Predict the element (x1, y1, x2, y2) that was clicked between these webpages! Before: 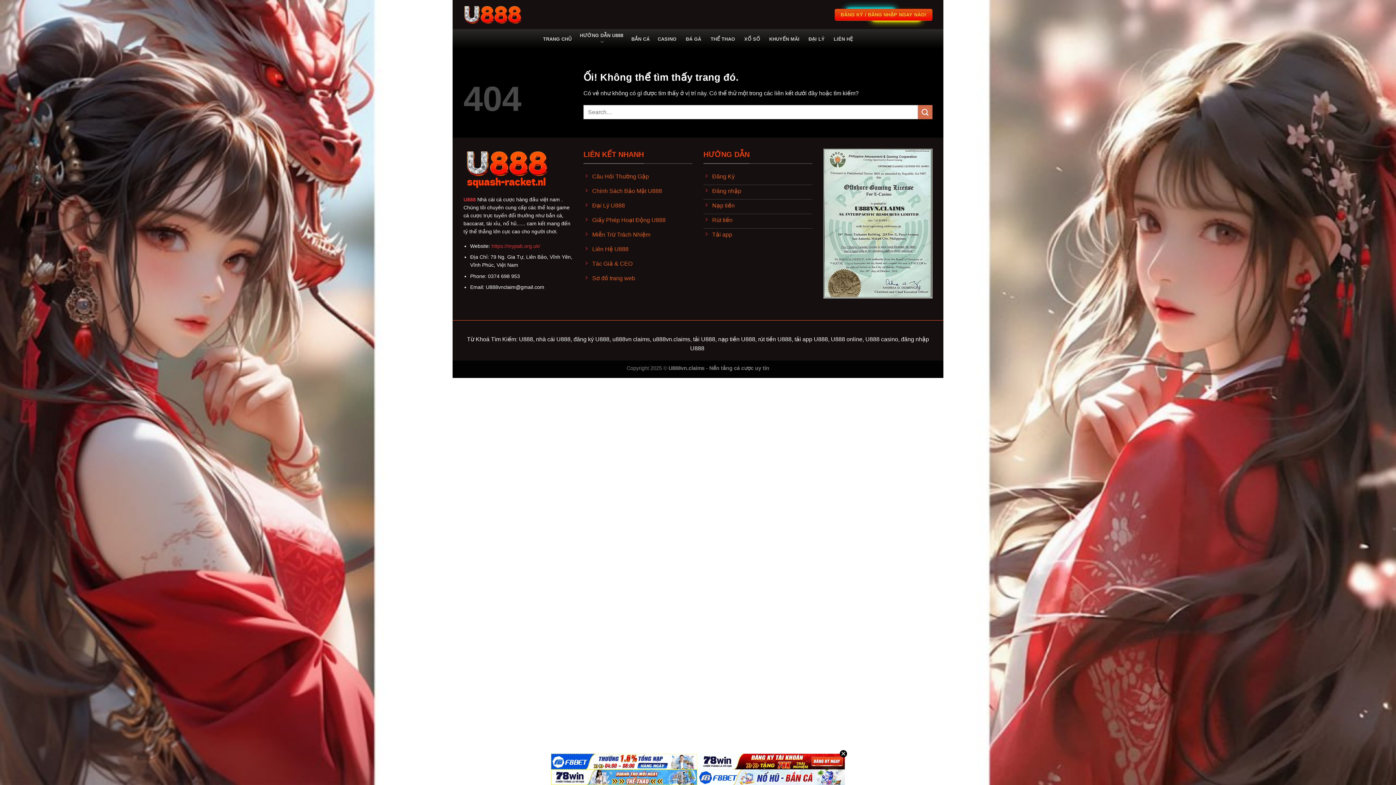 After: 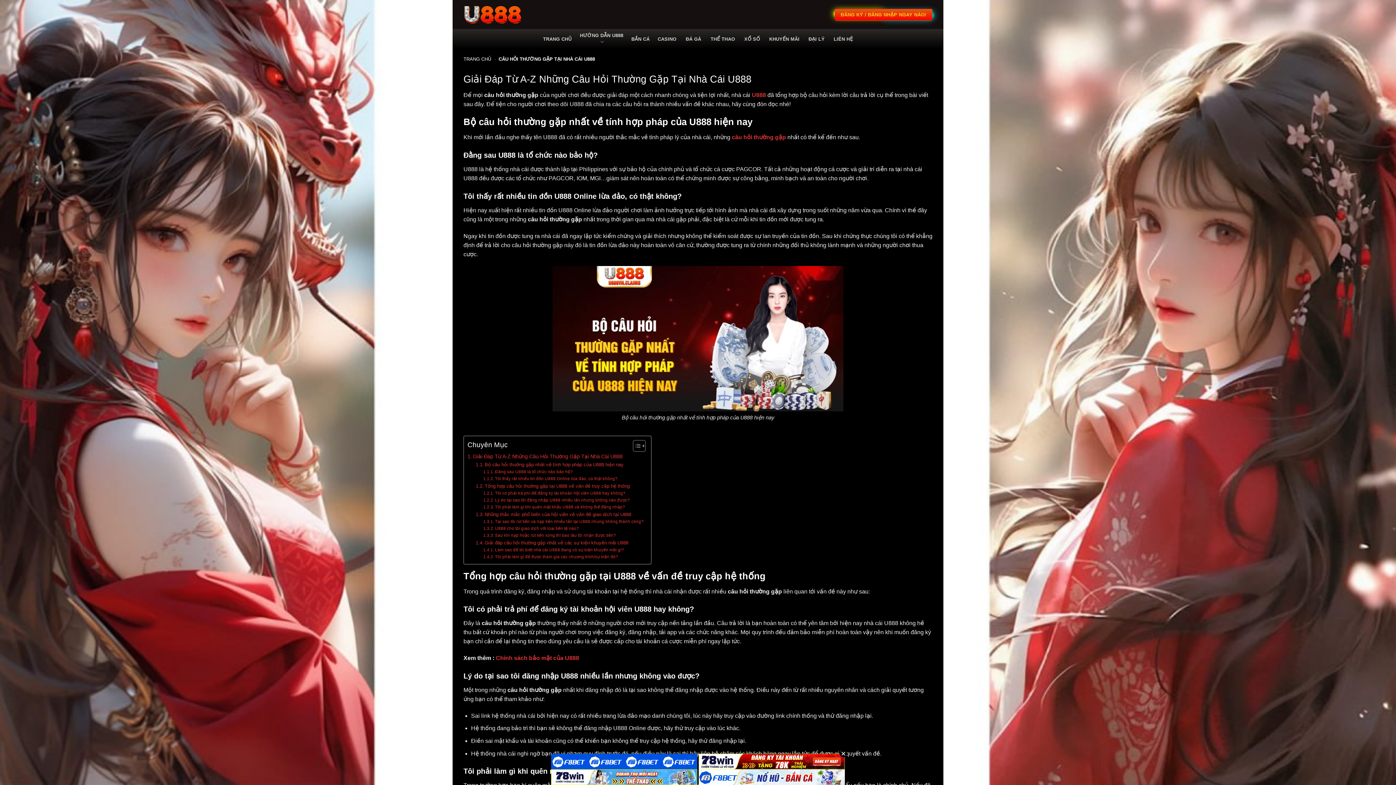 Action: label: Câu Hỏi Thường Gặp bbox: (583, 170, 692, 184)